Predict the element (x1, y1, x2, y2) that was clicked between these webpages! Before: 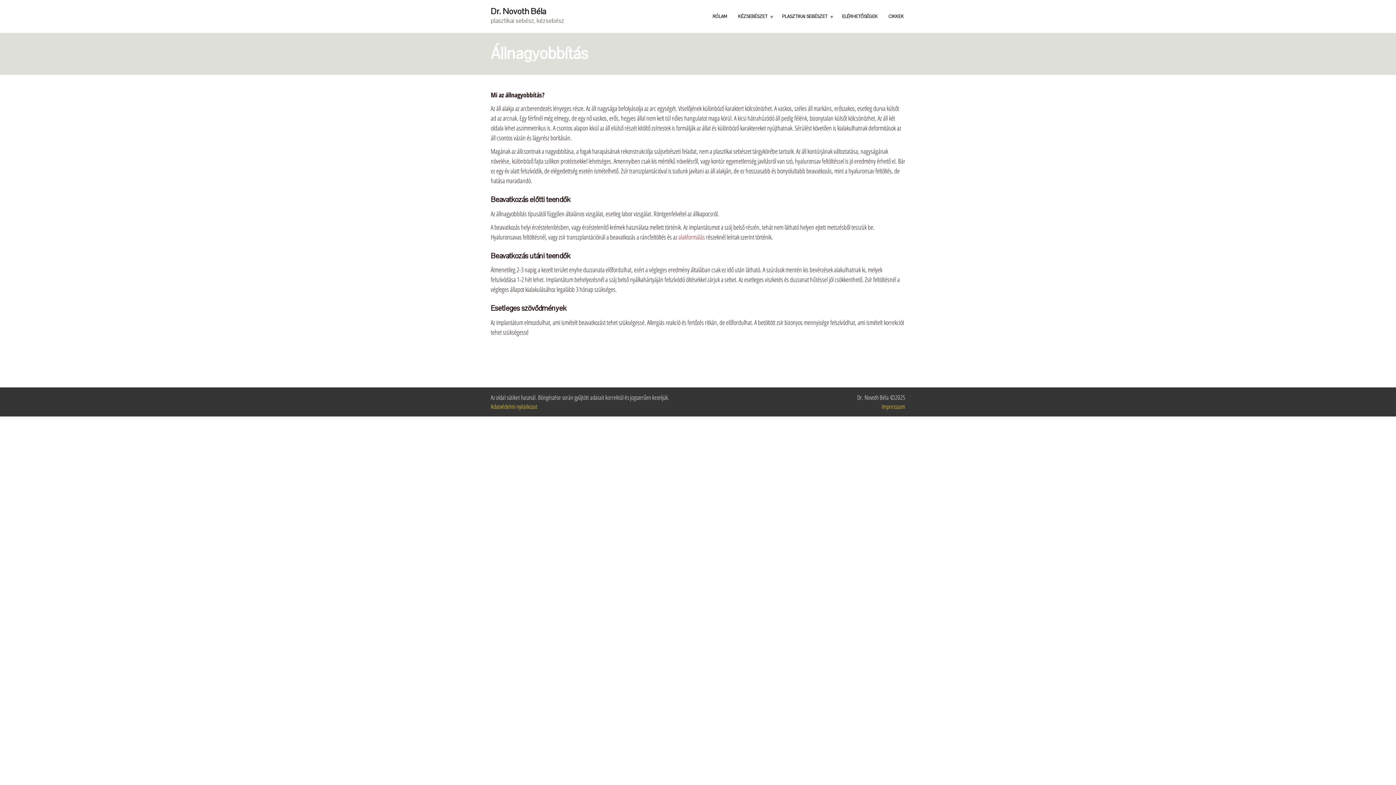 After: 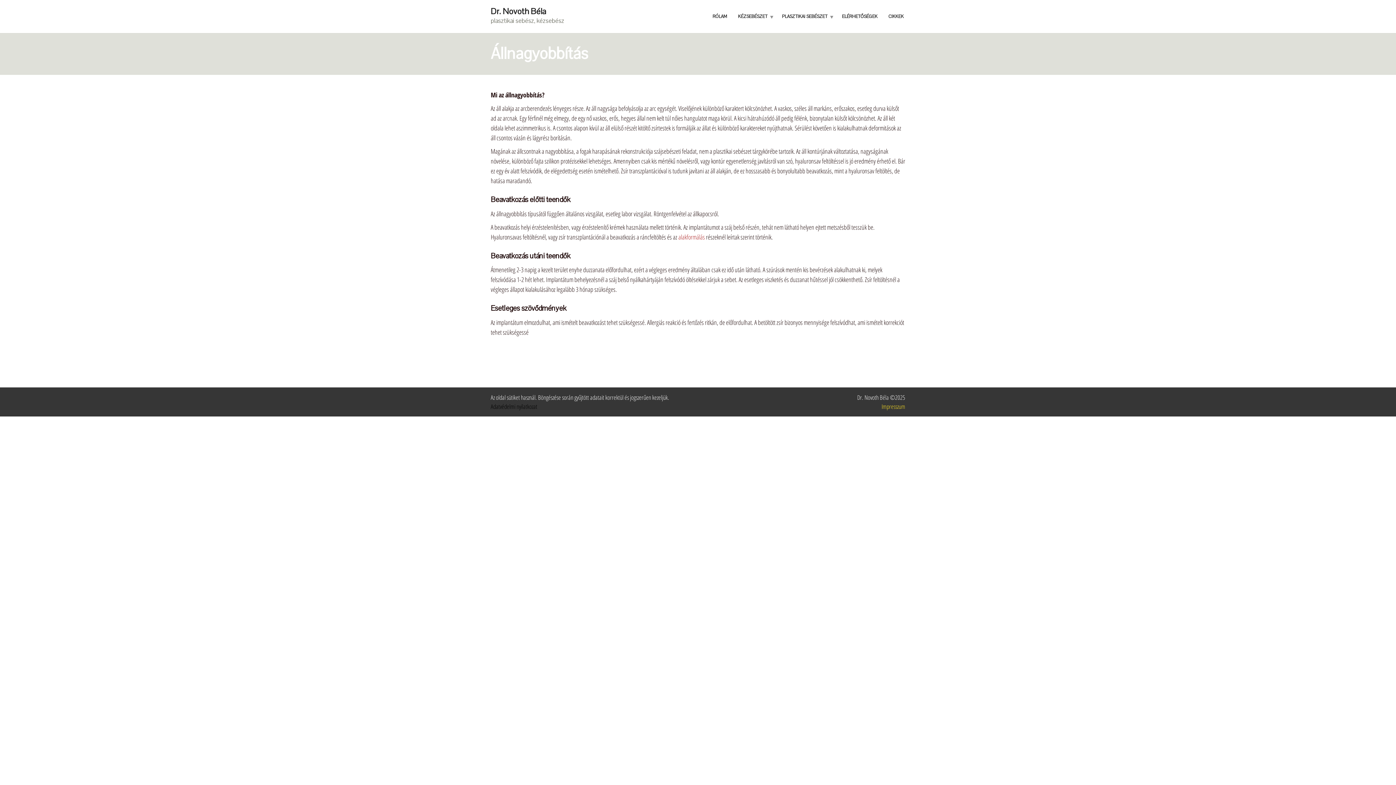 Action: label: Adatvédelmi nyilatkozat bbox: (490, 402, 537, 410)